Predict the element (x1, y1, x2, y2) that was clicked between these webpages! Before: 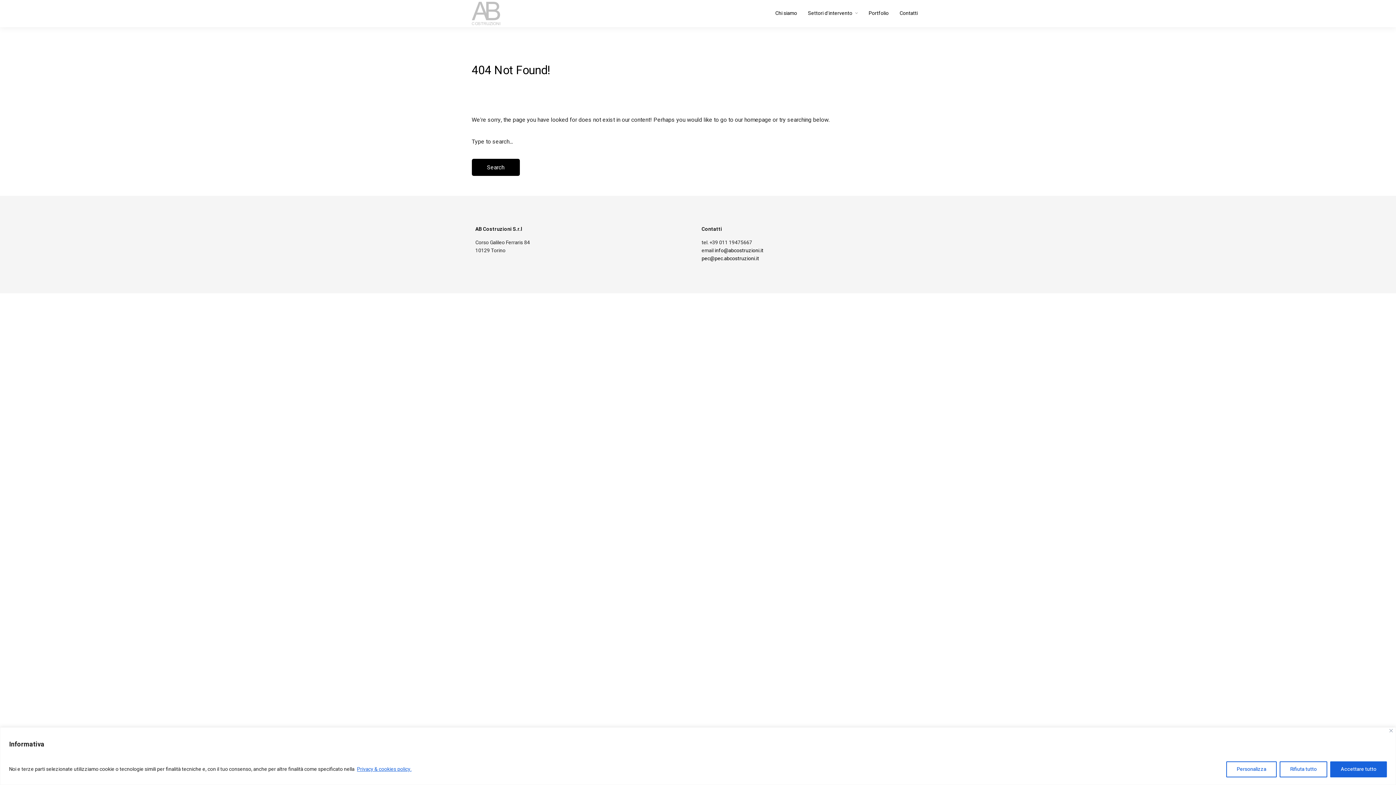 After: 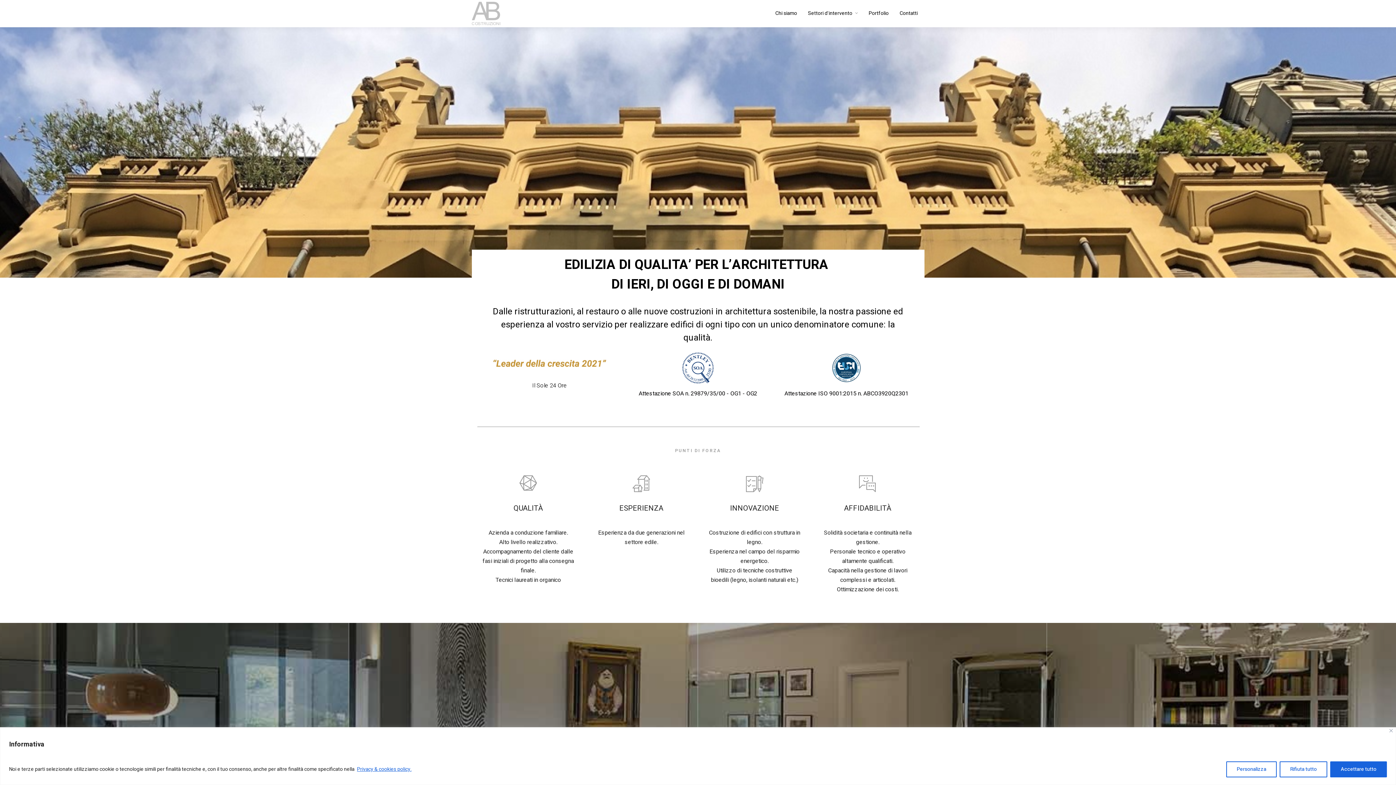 Action: bbox: (471, 1, 500, 25)